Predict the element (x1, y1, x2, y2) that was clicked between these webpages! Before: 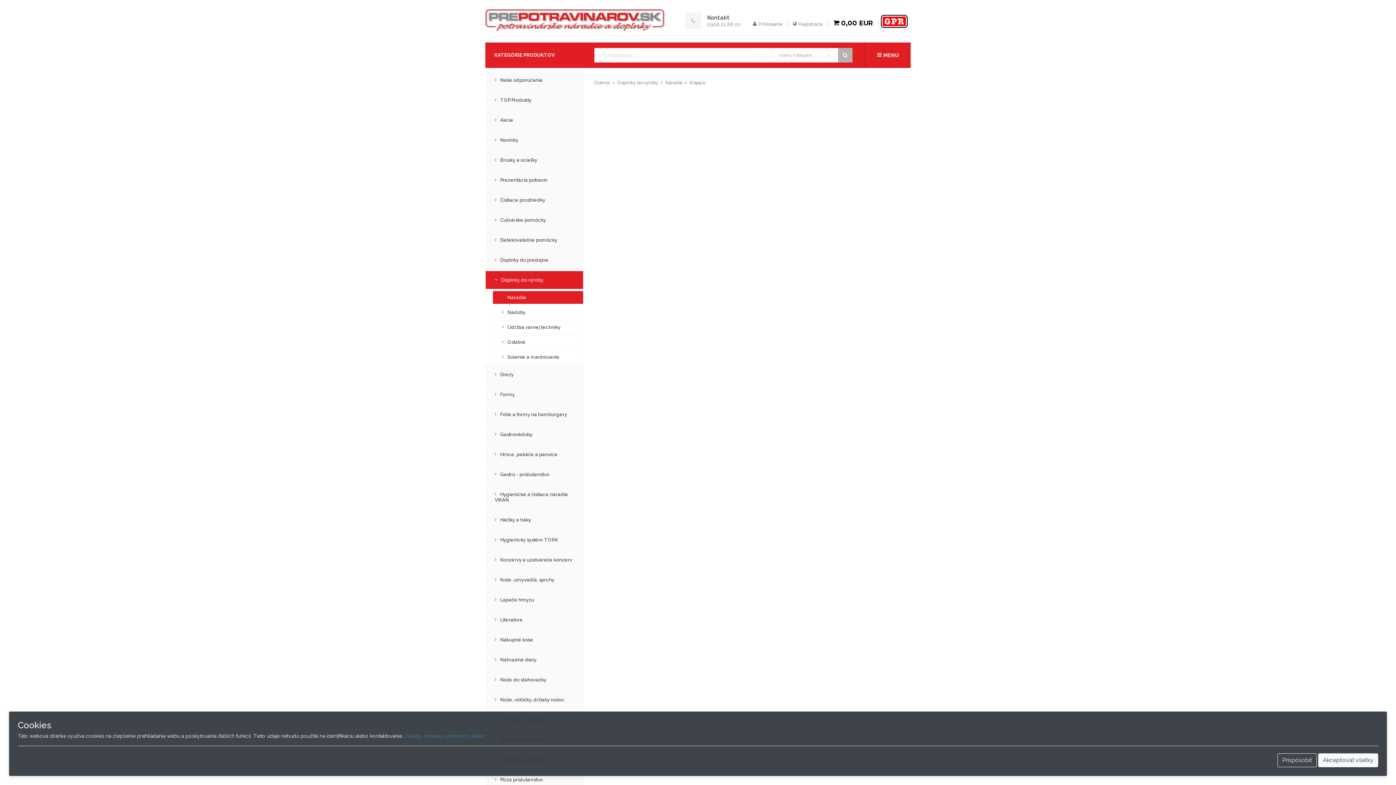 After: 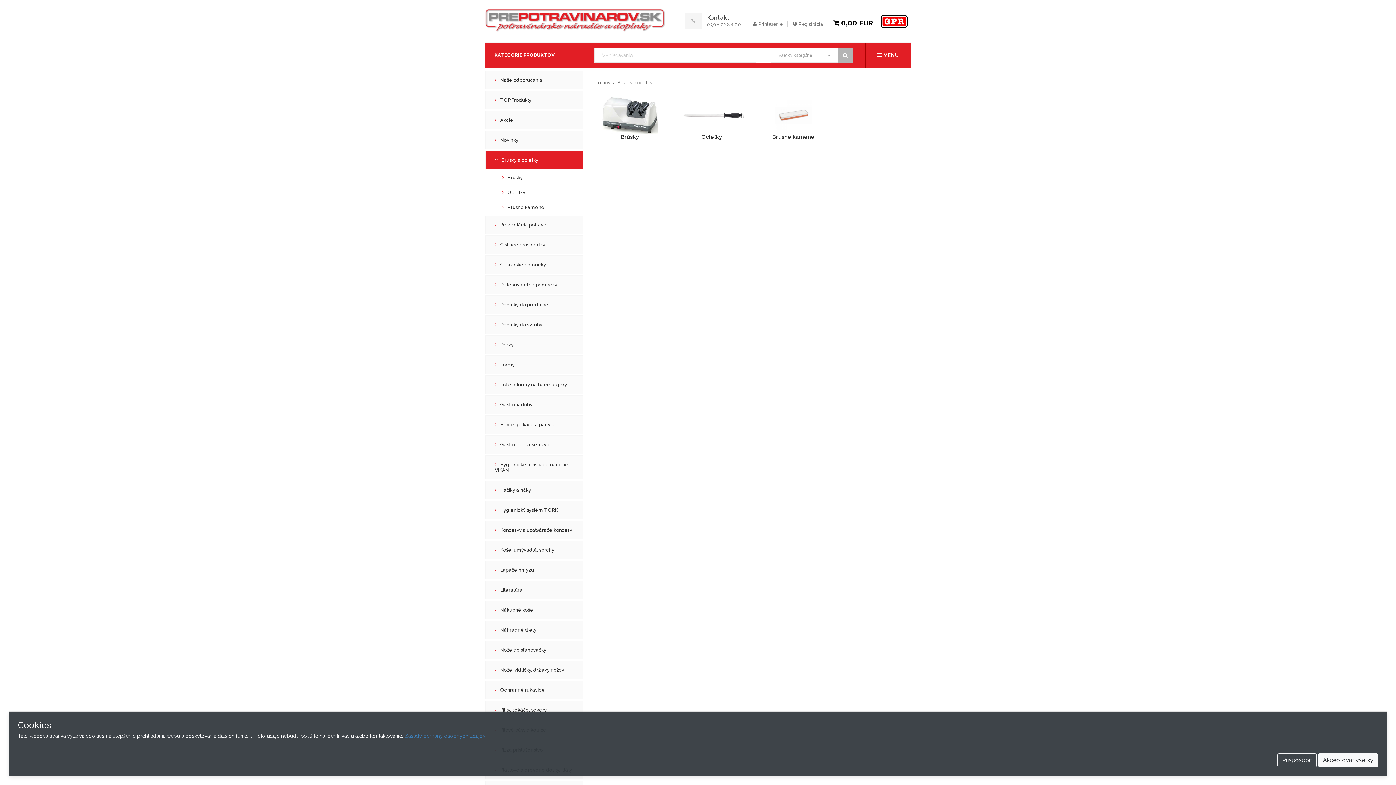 Action: bbox: (485, 150, 583, 169) label: Brúsky a ocieľky